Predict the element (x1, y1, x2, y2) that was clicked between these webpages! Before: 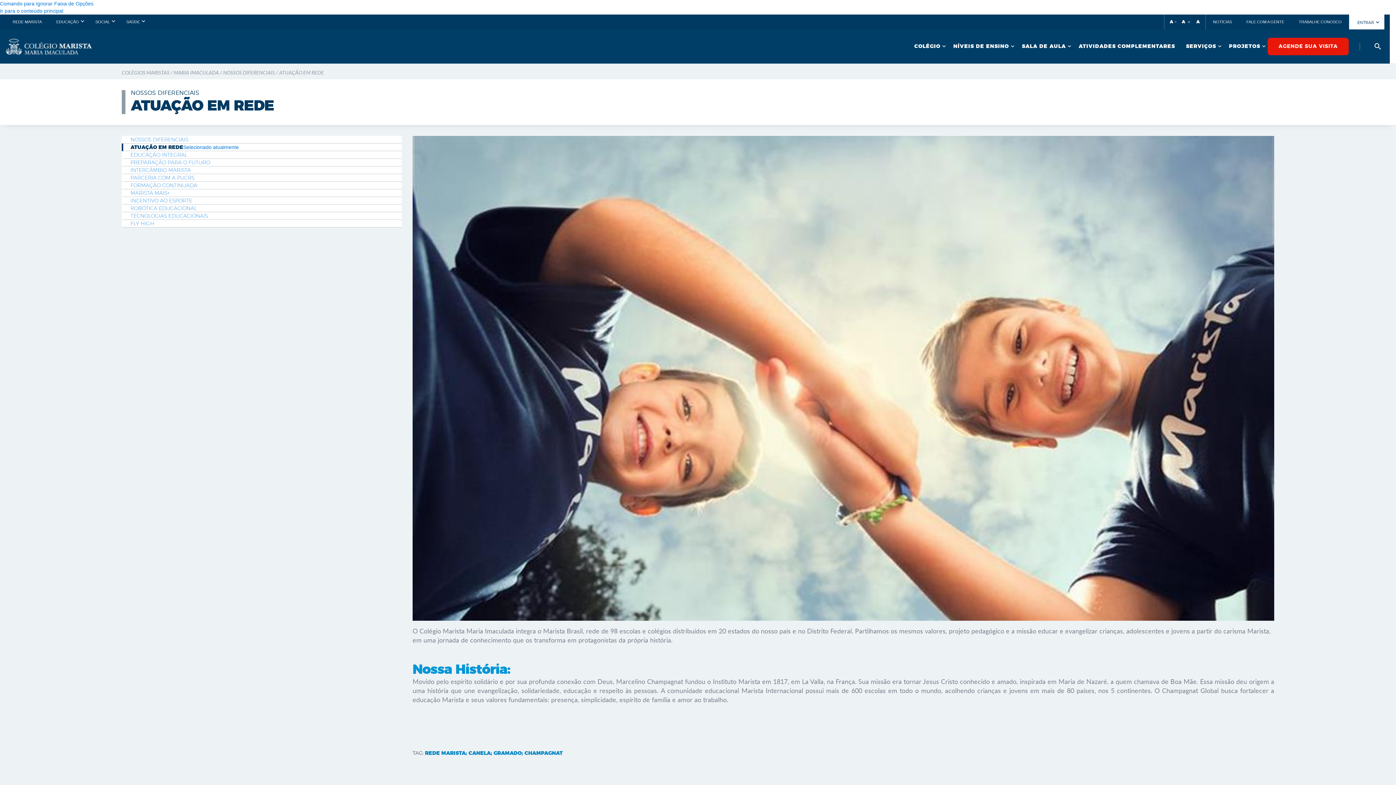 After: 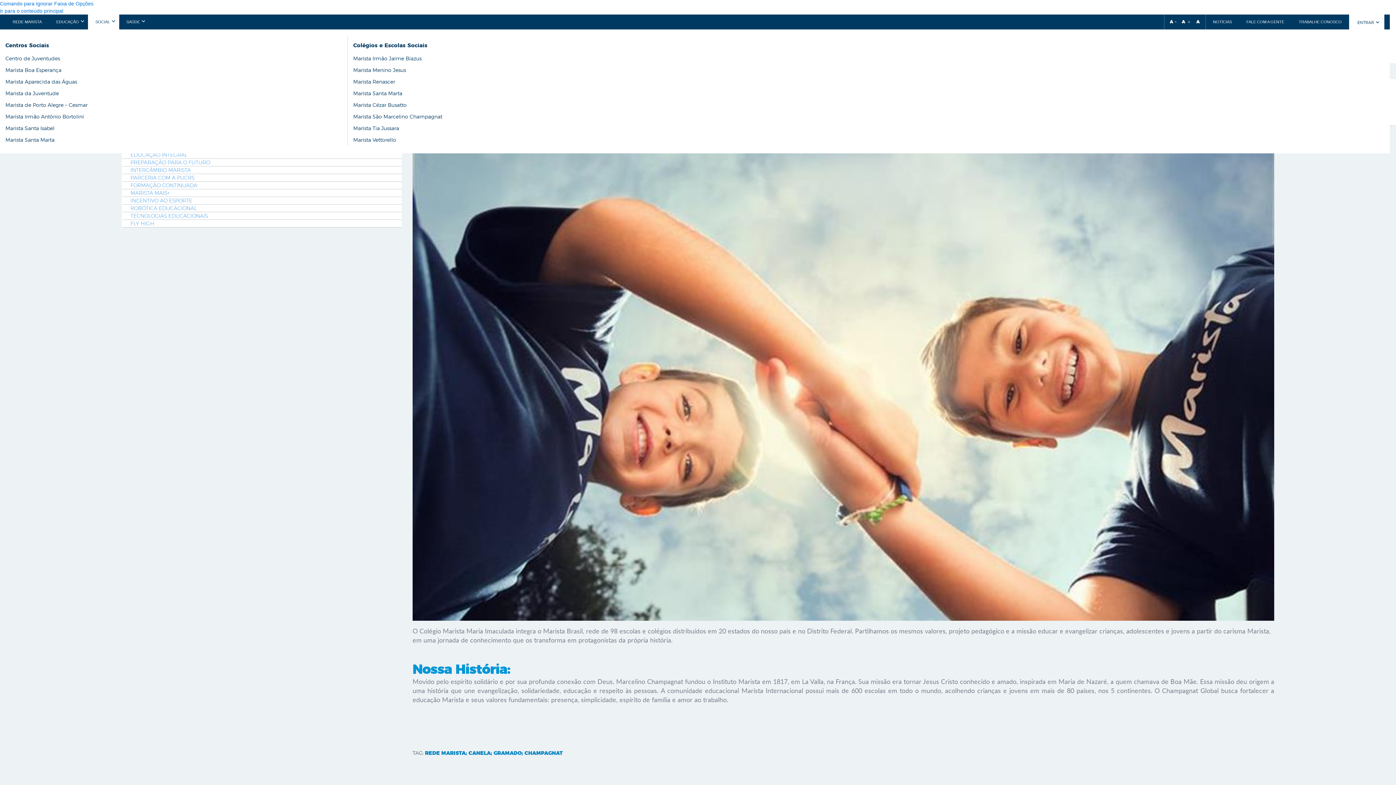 Action: bbox: (88, 14, 119, 29) label: SOCIAL